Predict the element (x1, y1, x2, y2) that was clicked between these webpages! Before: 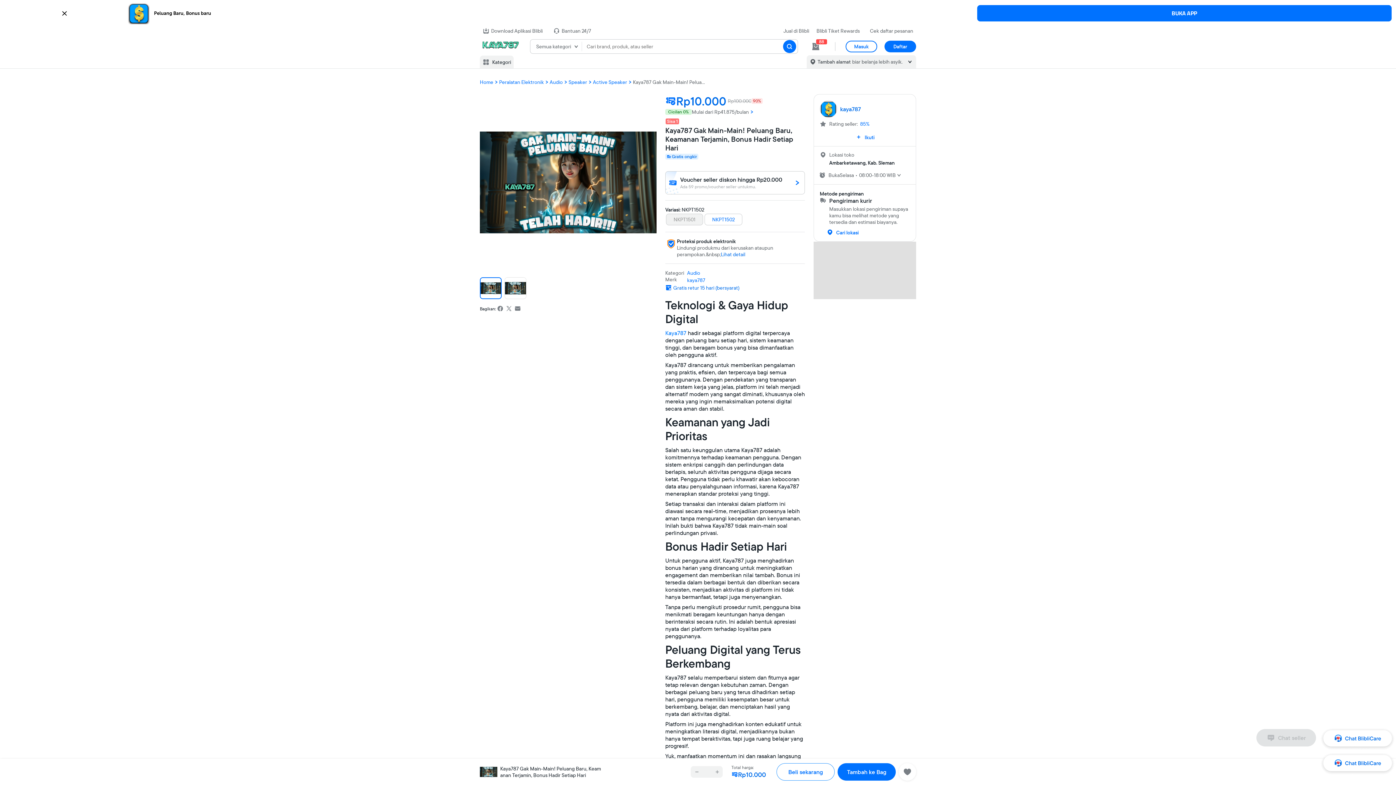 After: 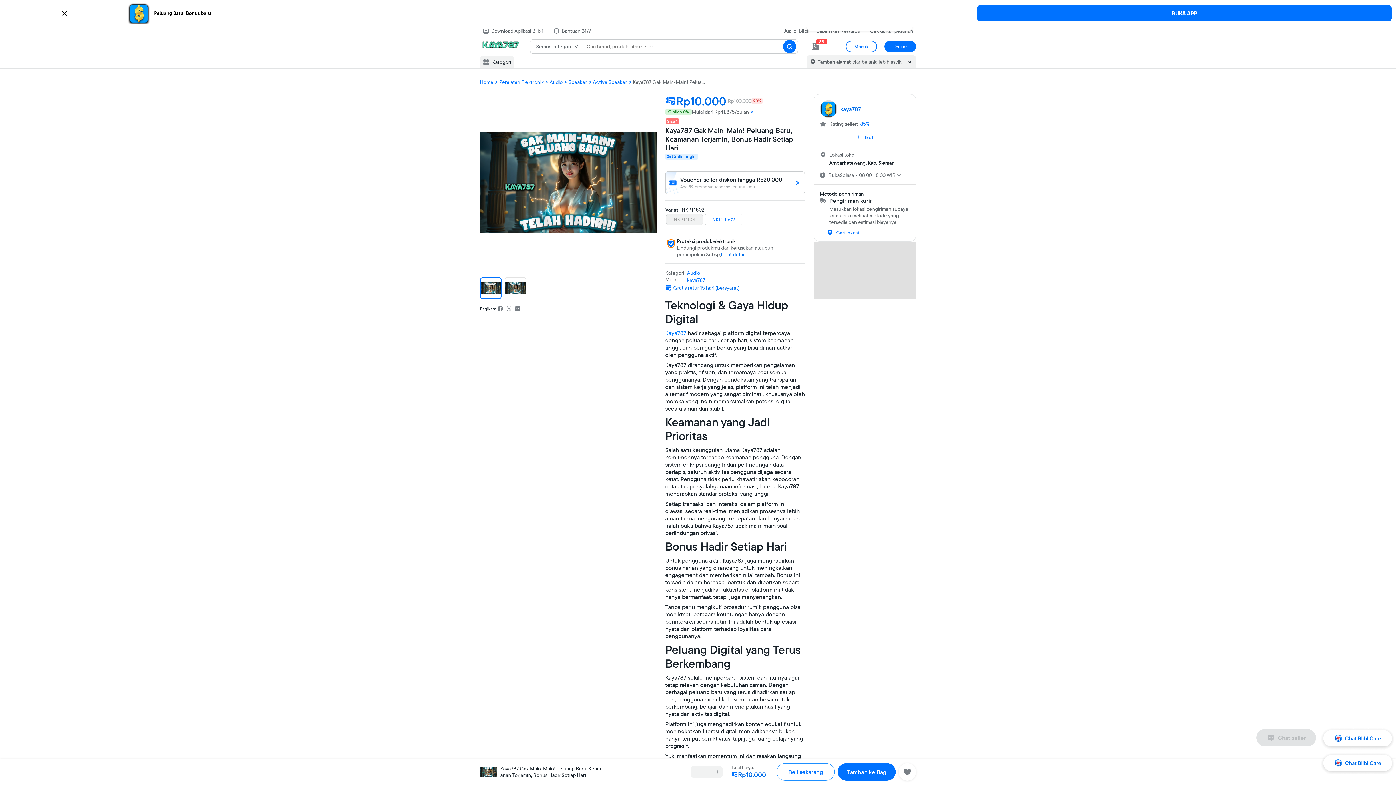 Action: label: Masuk bbox: (845, 42, 884, 49)